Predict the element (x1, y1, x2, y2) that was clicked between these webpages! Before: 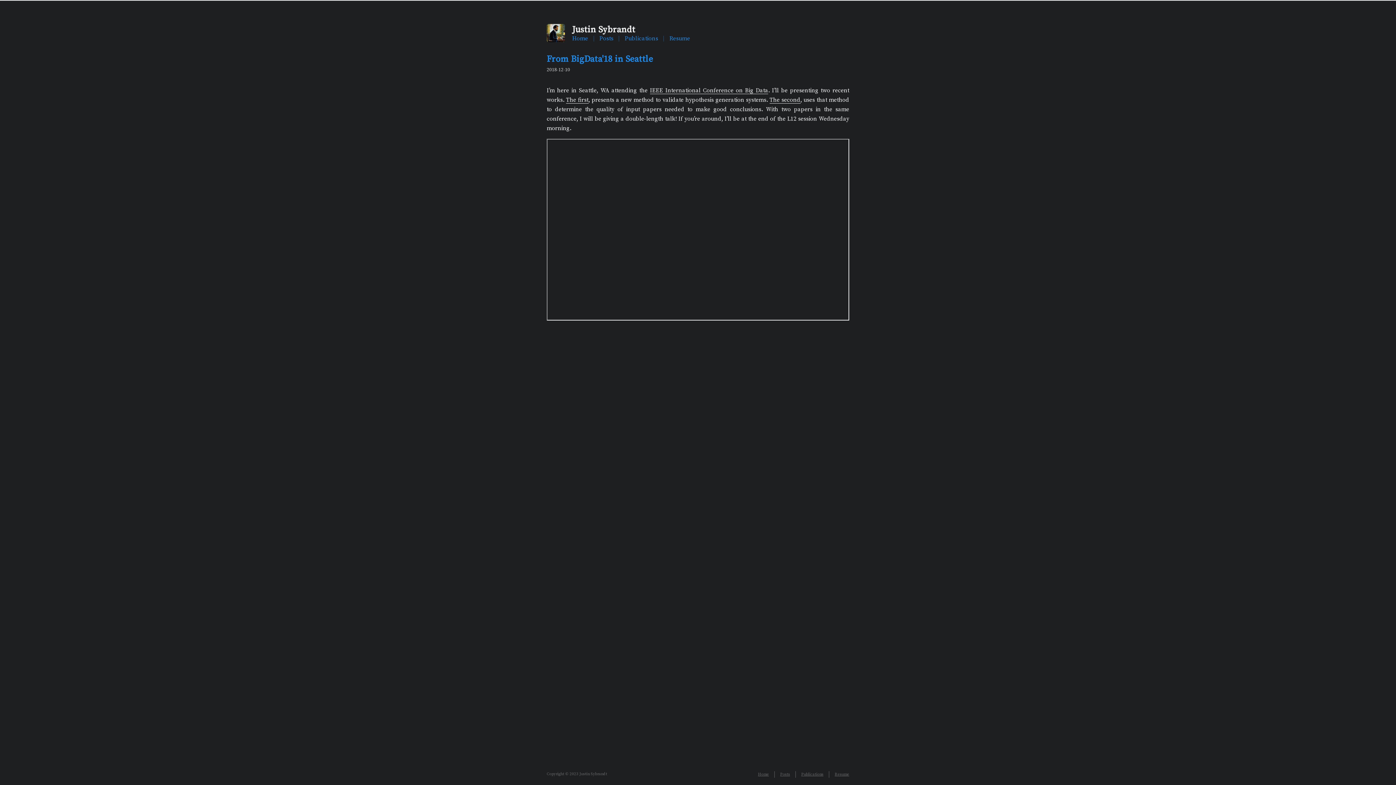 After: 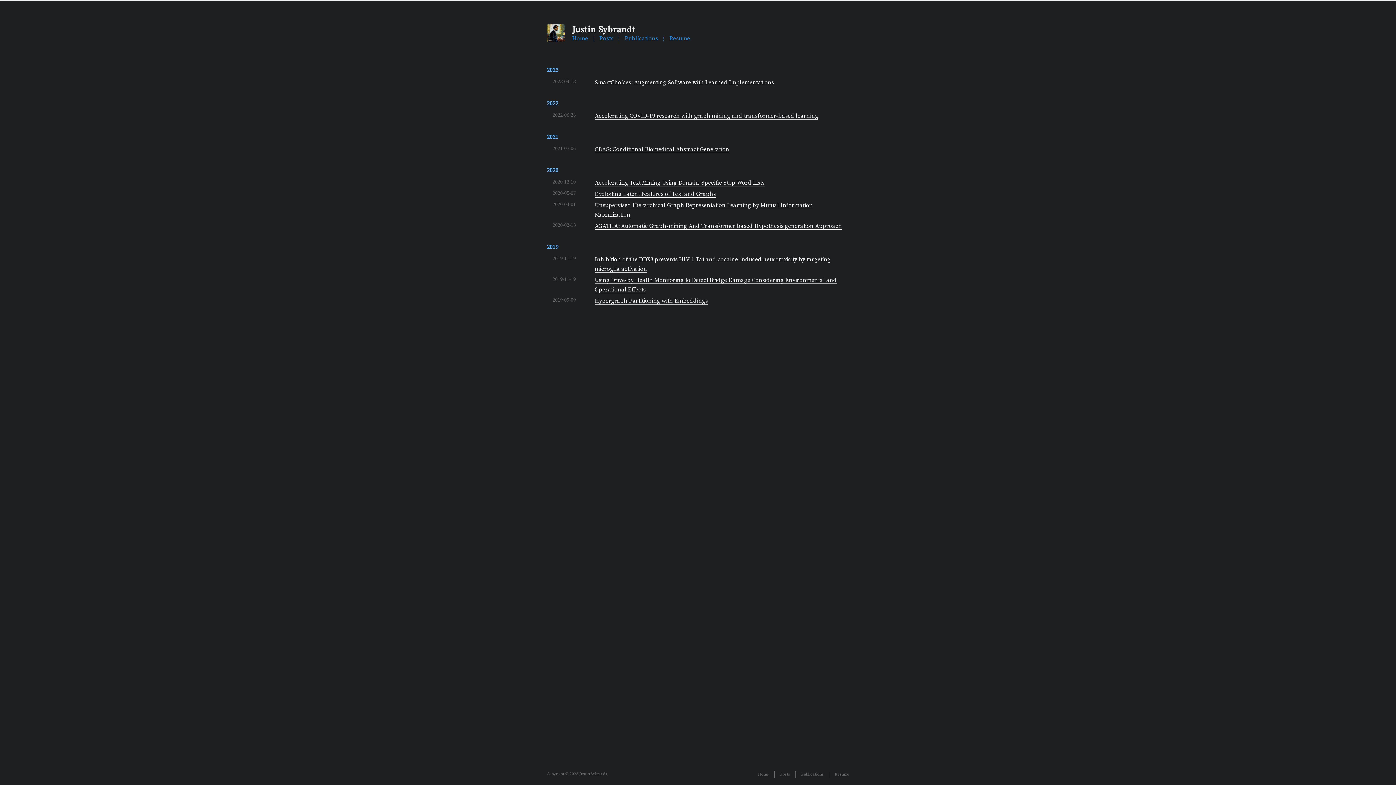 Action: label: Publications bbox: (624, 34, 658, 42)